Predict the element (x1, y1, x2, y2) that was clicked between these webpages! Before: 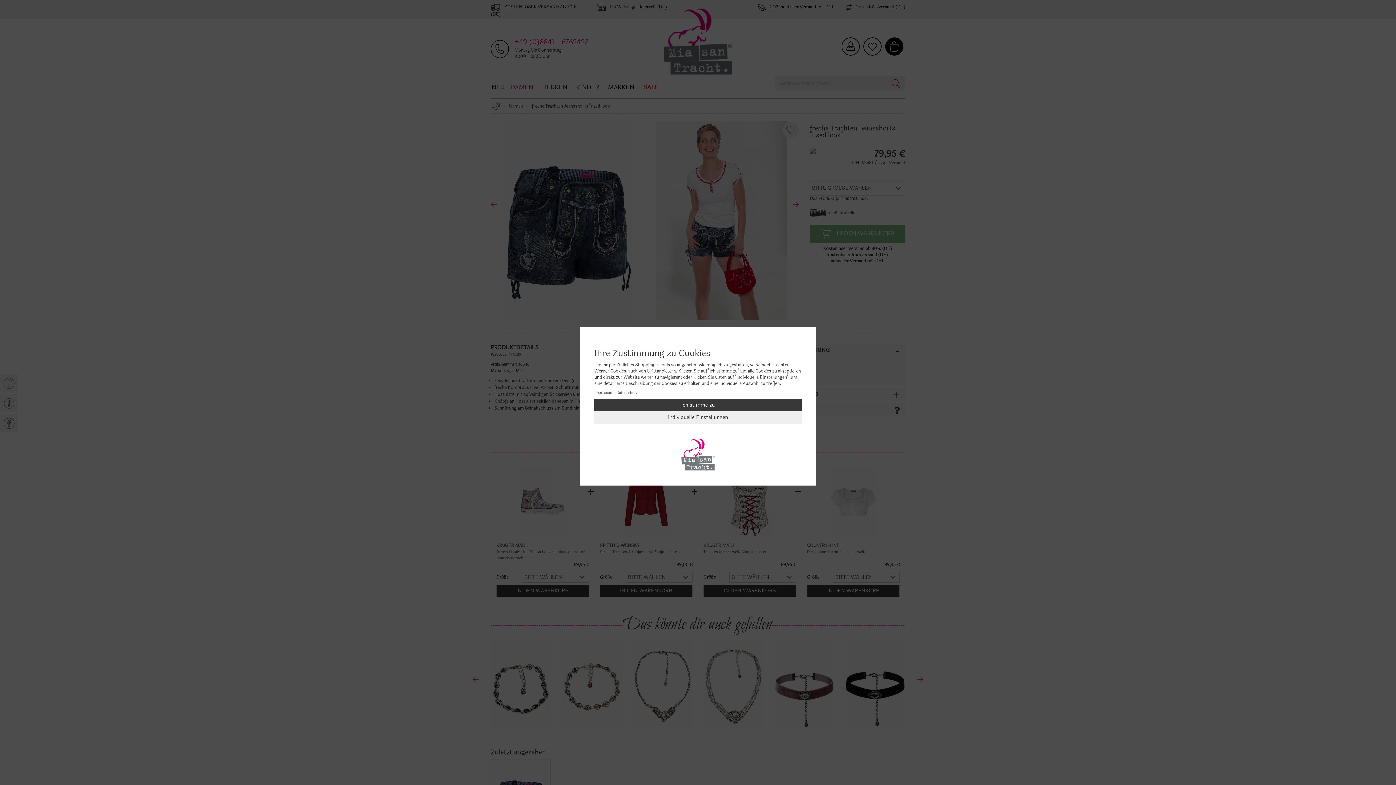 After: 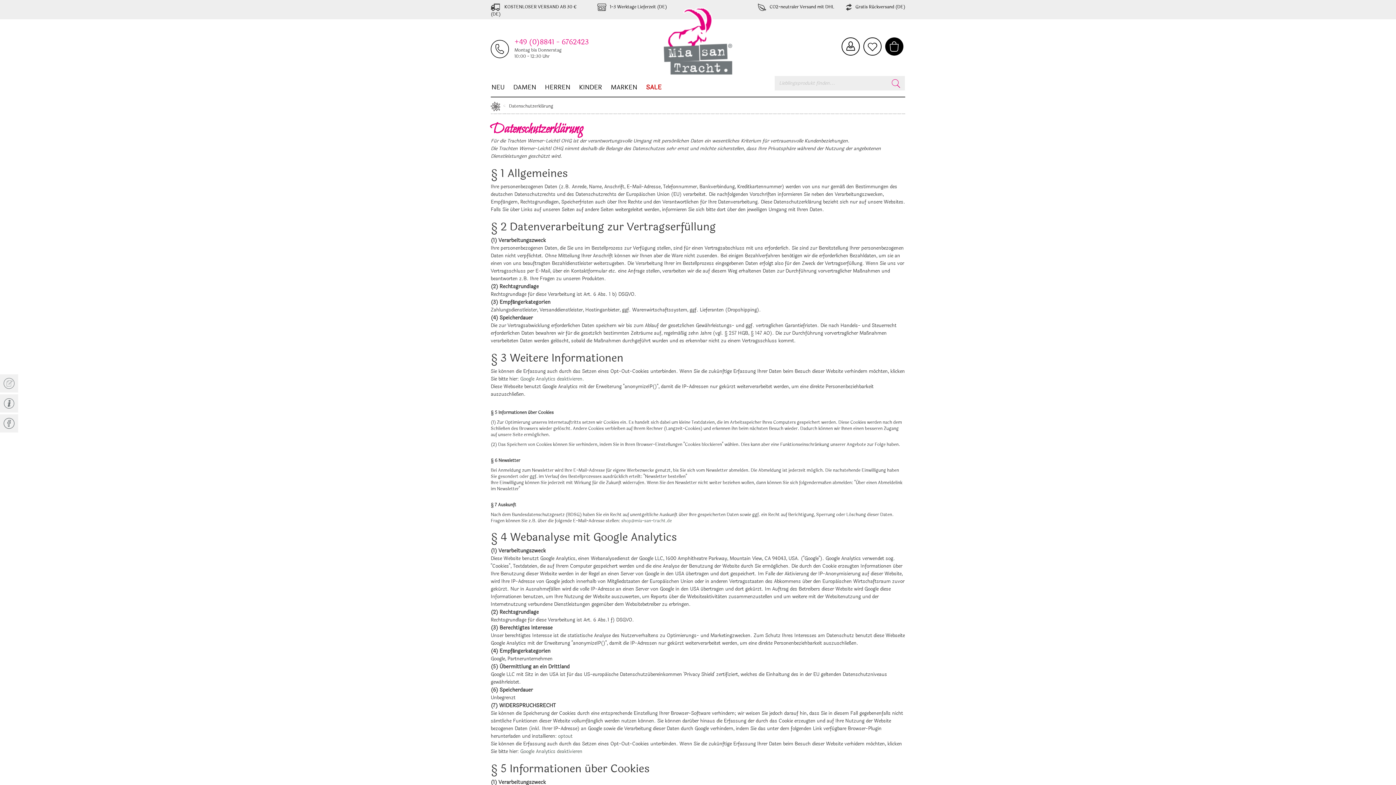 Action: bbox: (616, 390, 637, 396) label: Datenschutz